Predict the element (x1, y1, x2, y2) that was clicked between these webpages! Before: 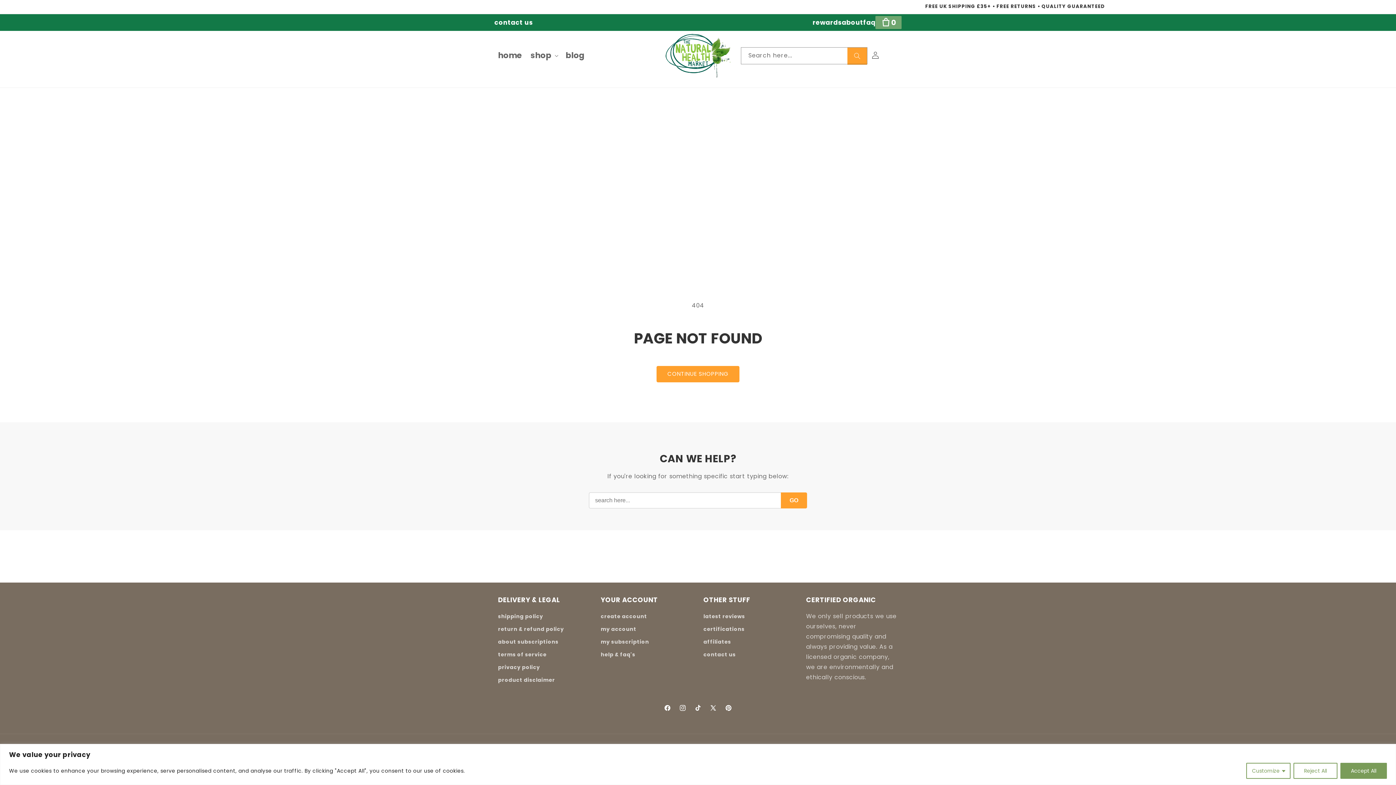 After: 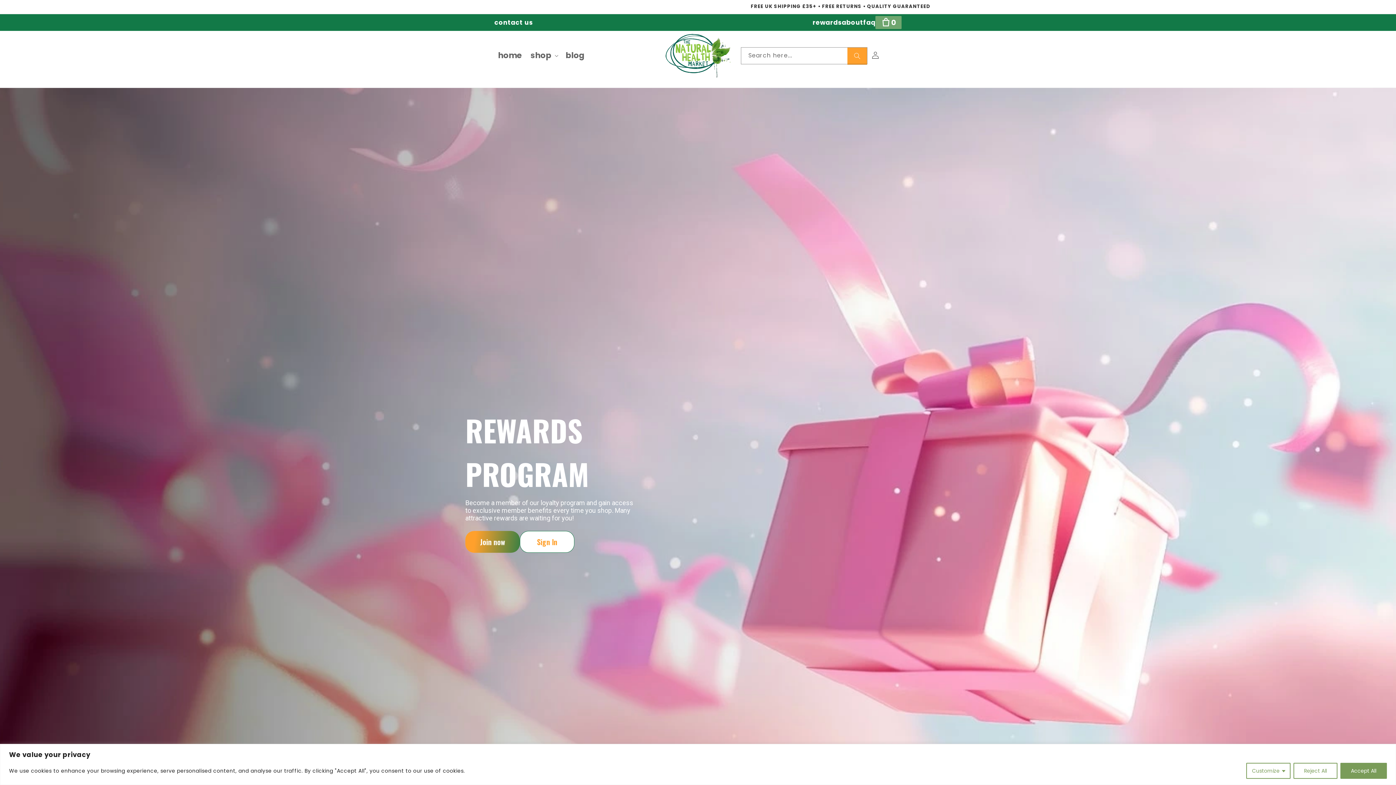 Action: label: rewards bbox: (812, 16, 842, 28)